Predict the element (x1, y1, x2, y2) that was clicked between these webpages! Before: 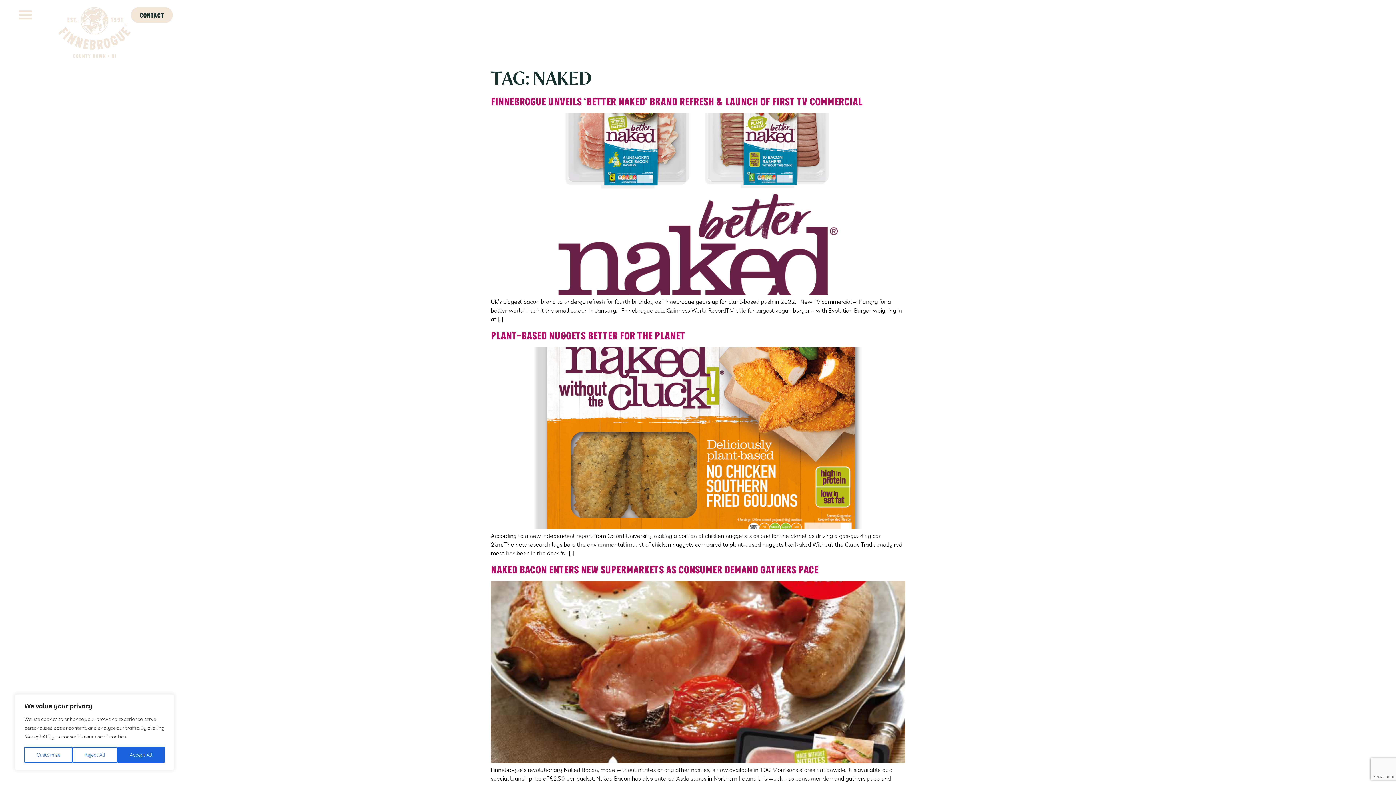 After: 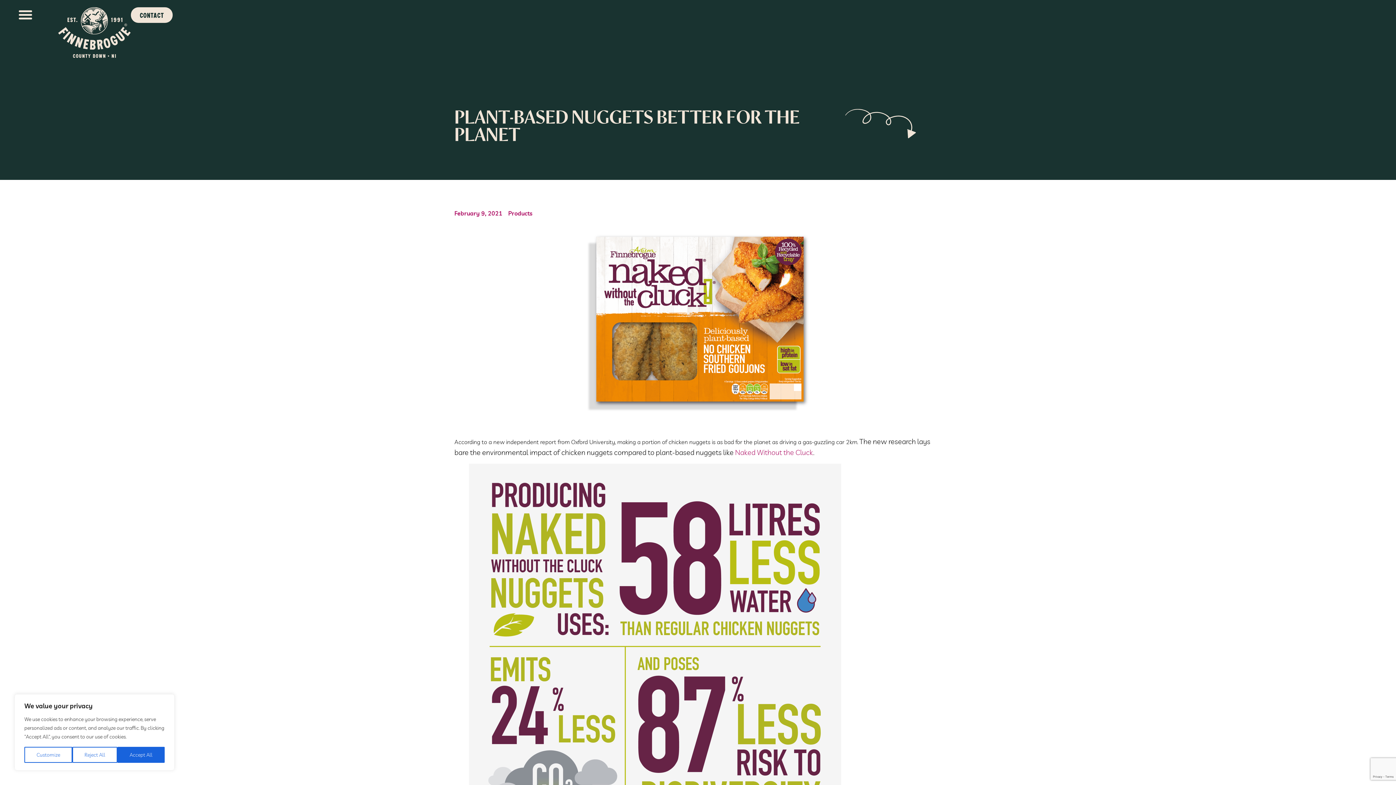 Action: bbox: (490, 328, 685, 341) label: Plant-based nuggets better for the planet